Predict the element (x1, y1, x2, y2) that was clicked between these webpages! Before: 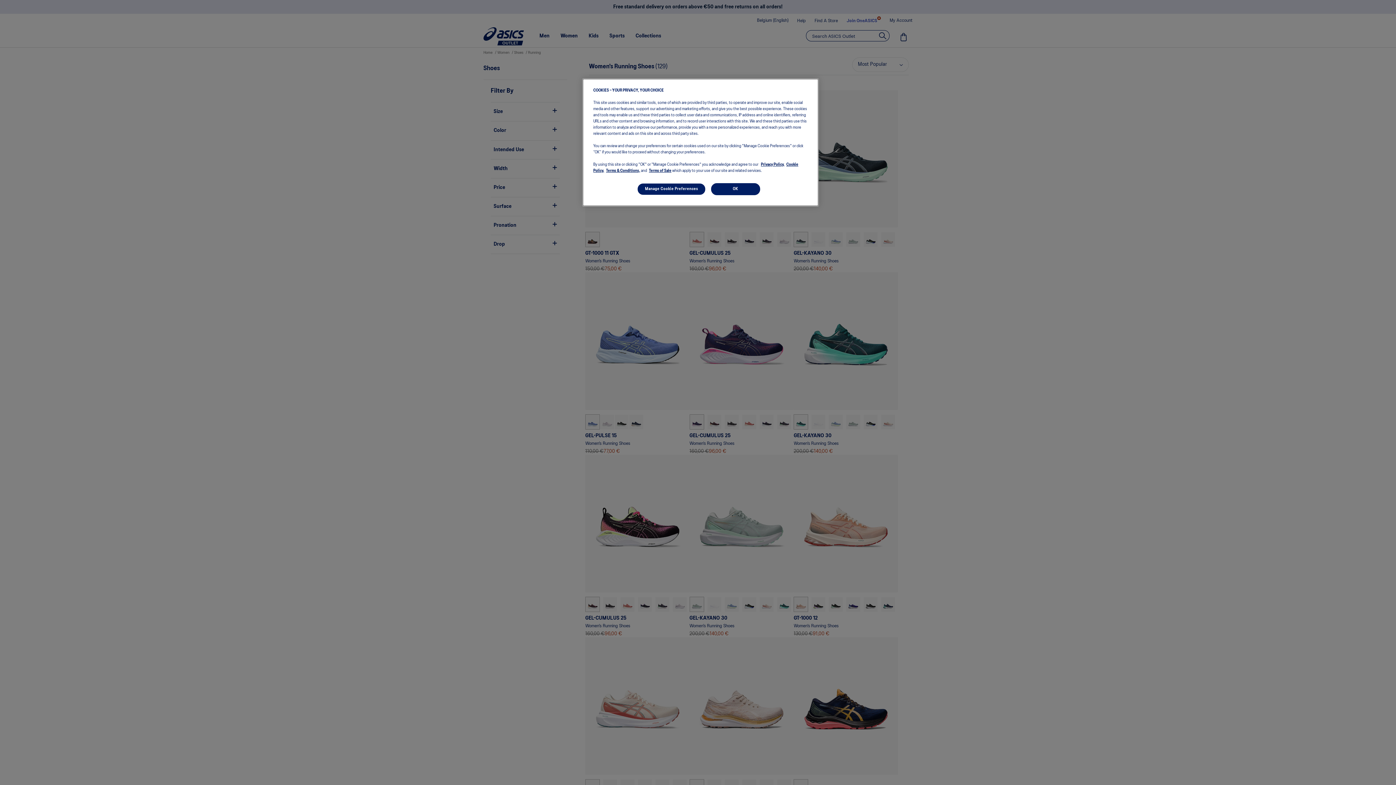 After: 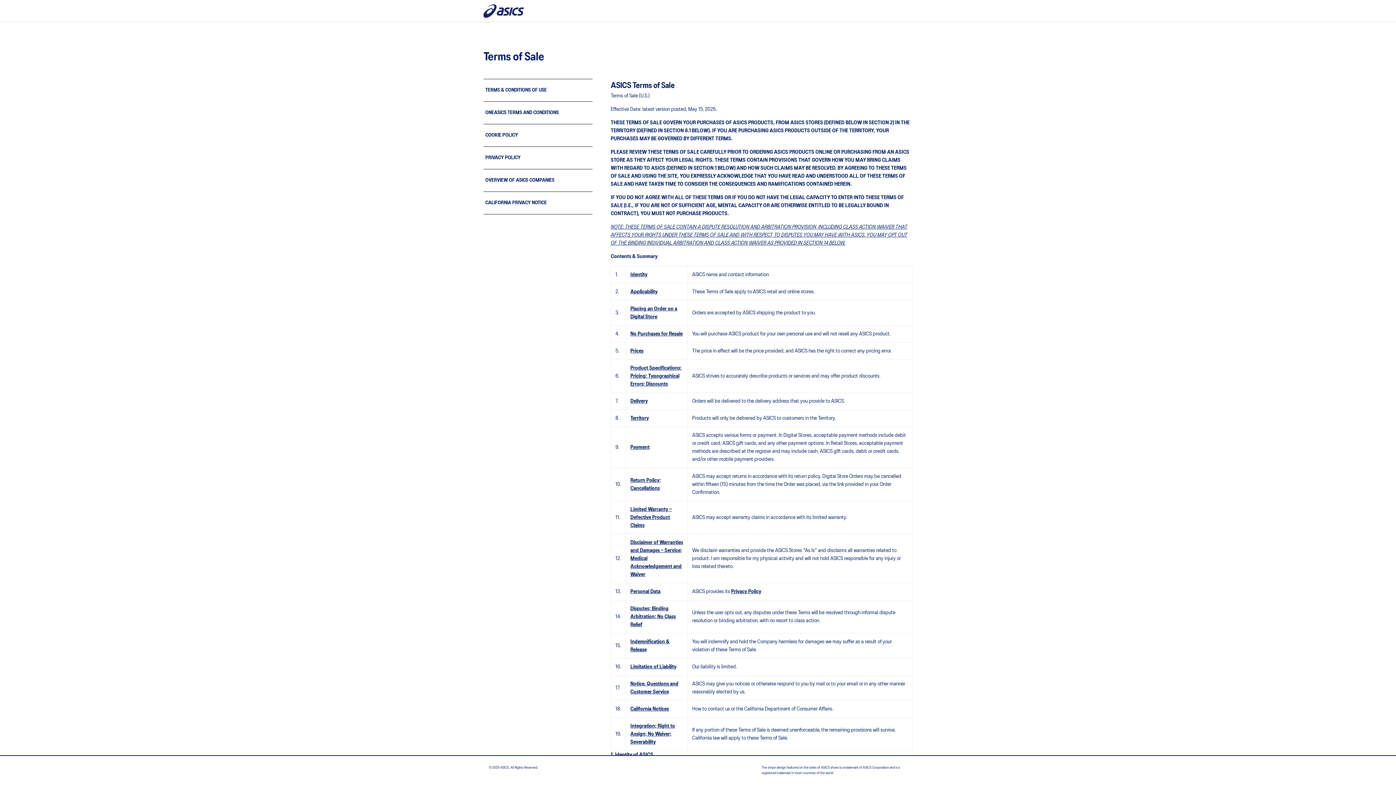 Action: label: Terms of Sale bbox: (649, 169, 671, 172)